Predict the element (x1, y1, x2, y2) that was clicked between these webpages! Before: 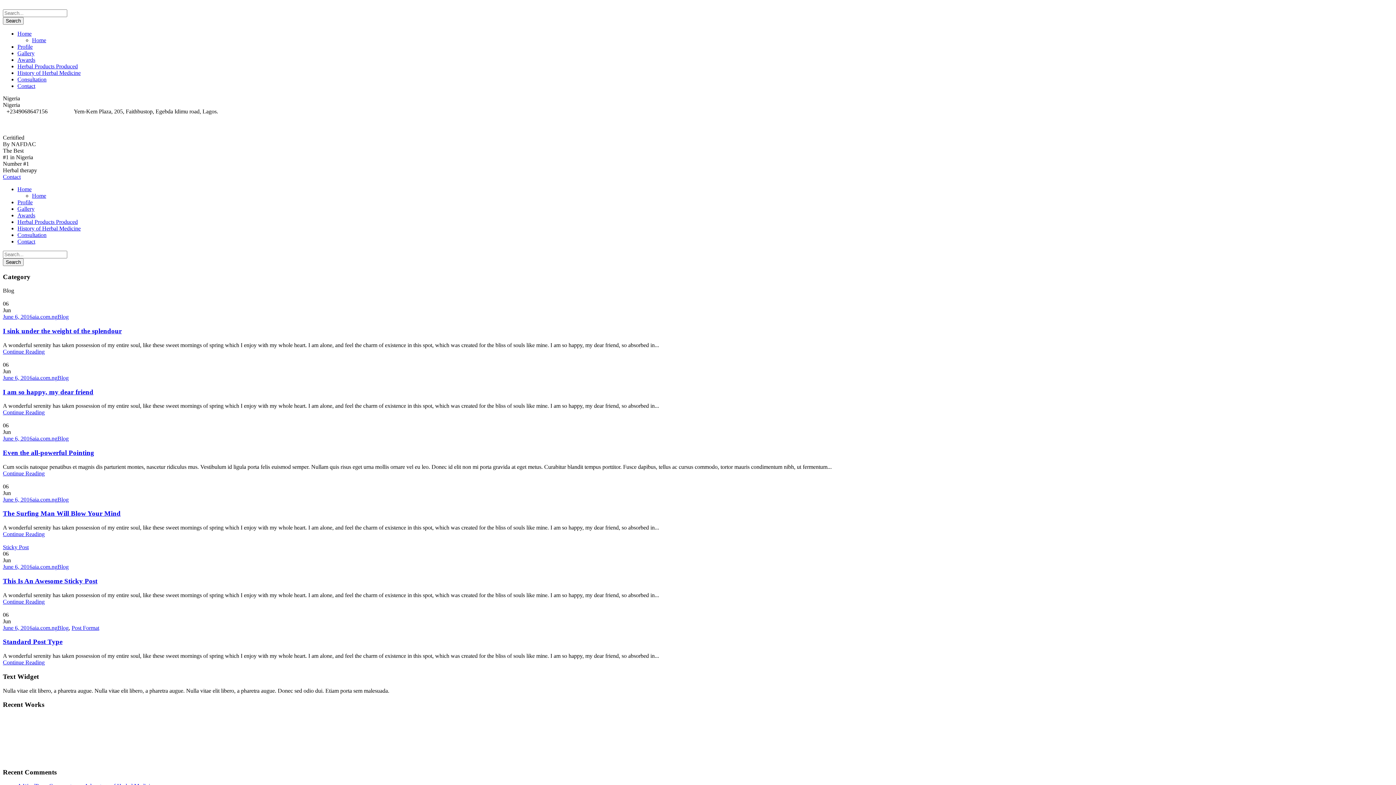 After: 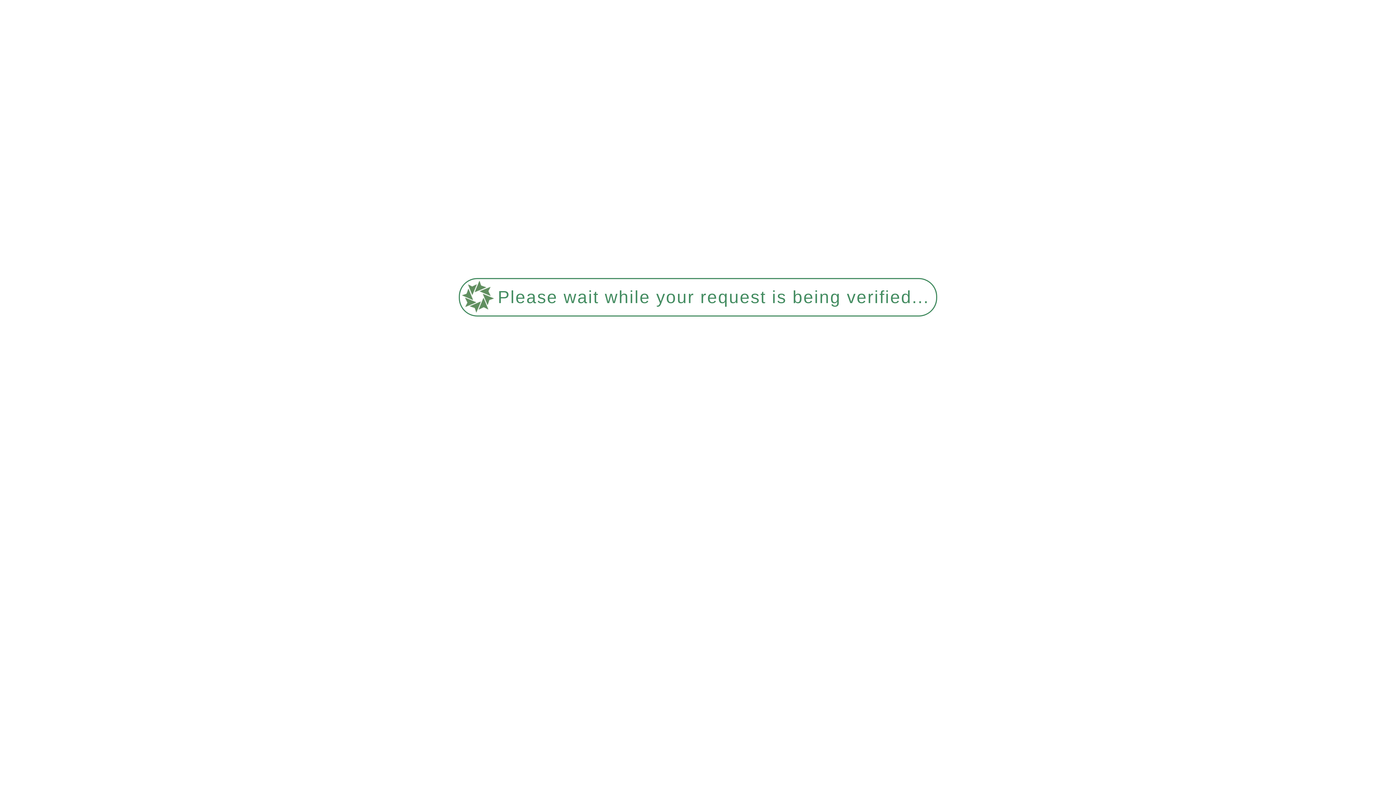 Action: bbox: (57, 496, 68, 502) label: Blog